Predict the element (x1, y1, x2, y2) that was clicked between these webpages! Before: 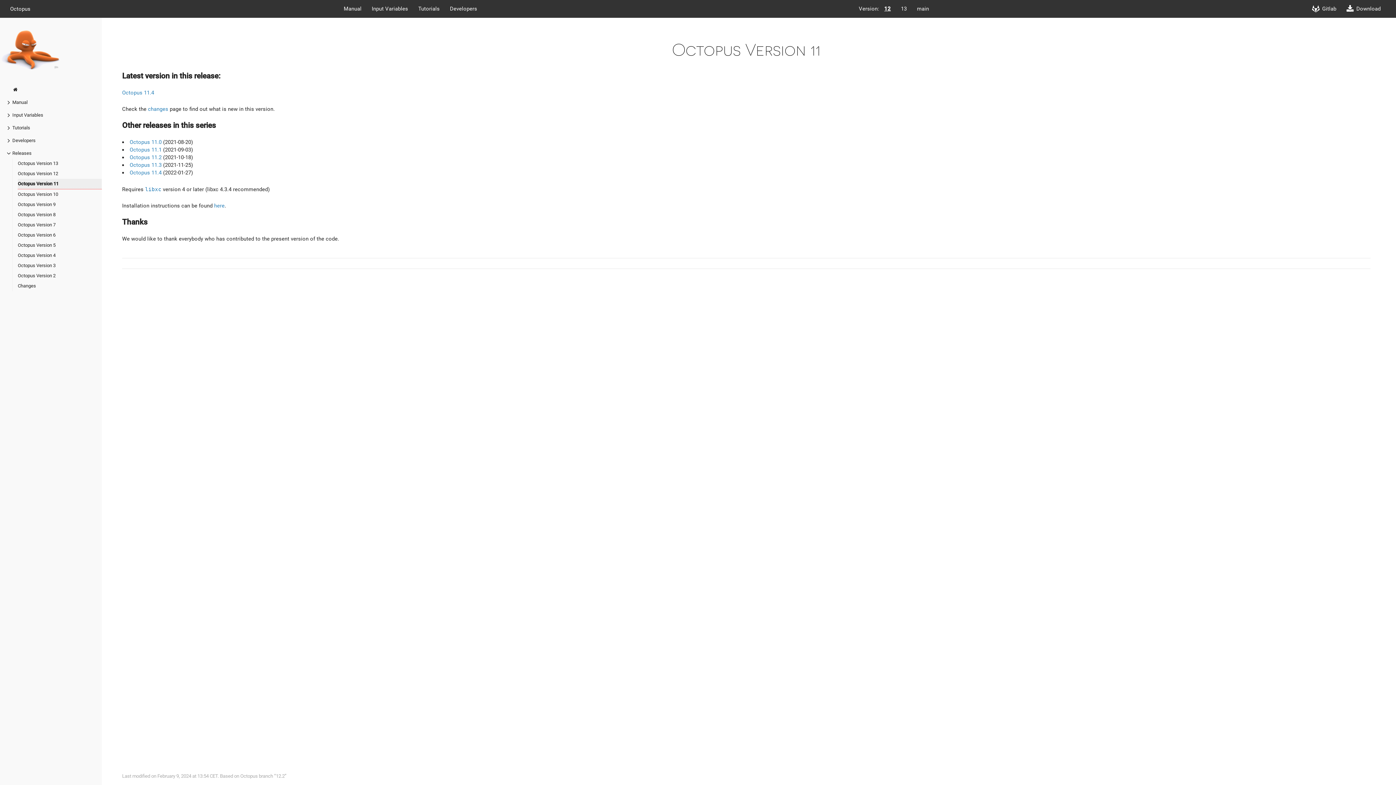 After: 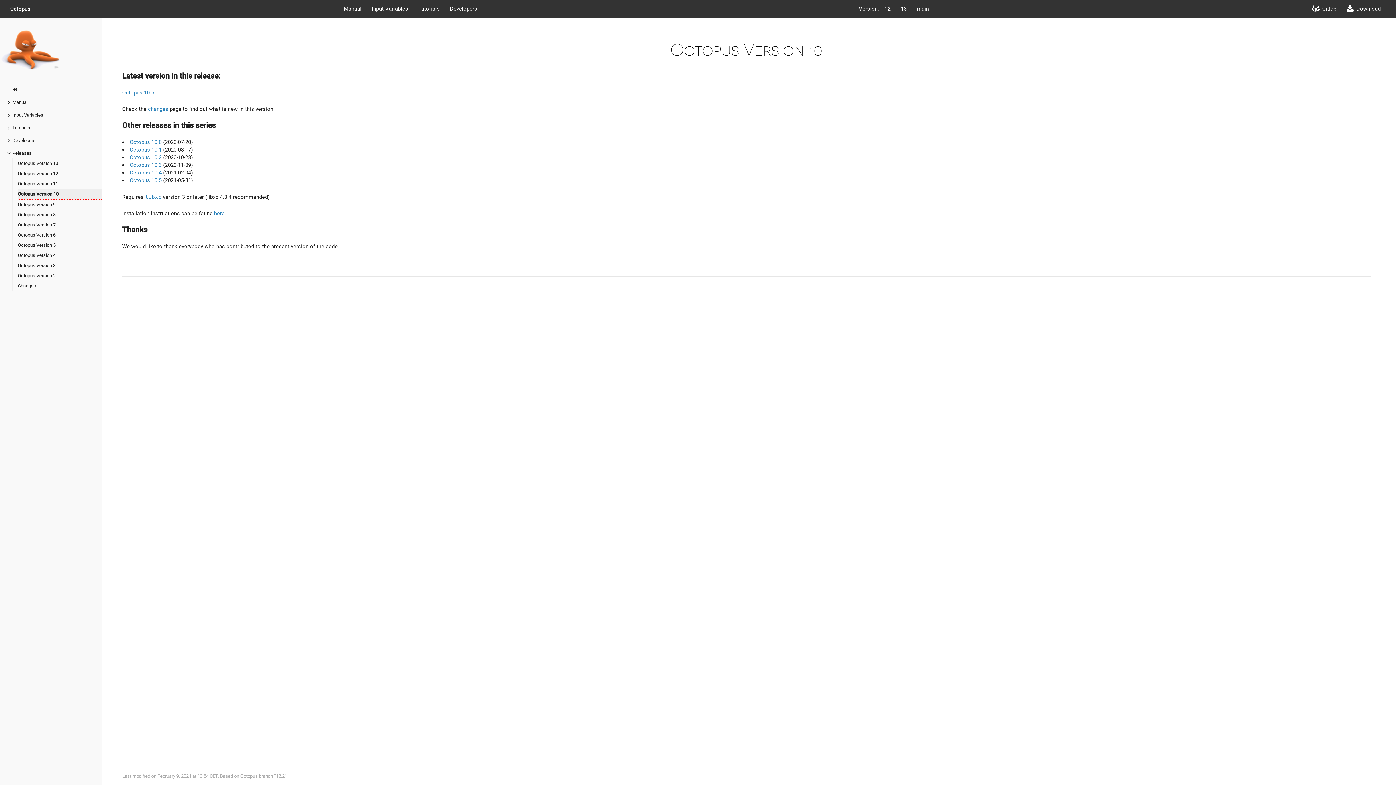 Action: label: Octopus Version 10 bbox: (17, 189, 101, 199)